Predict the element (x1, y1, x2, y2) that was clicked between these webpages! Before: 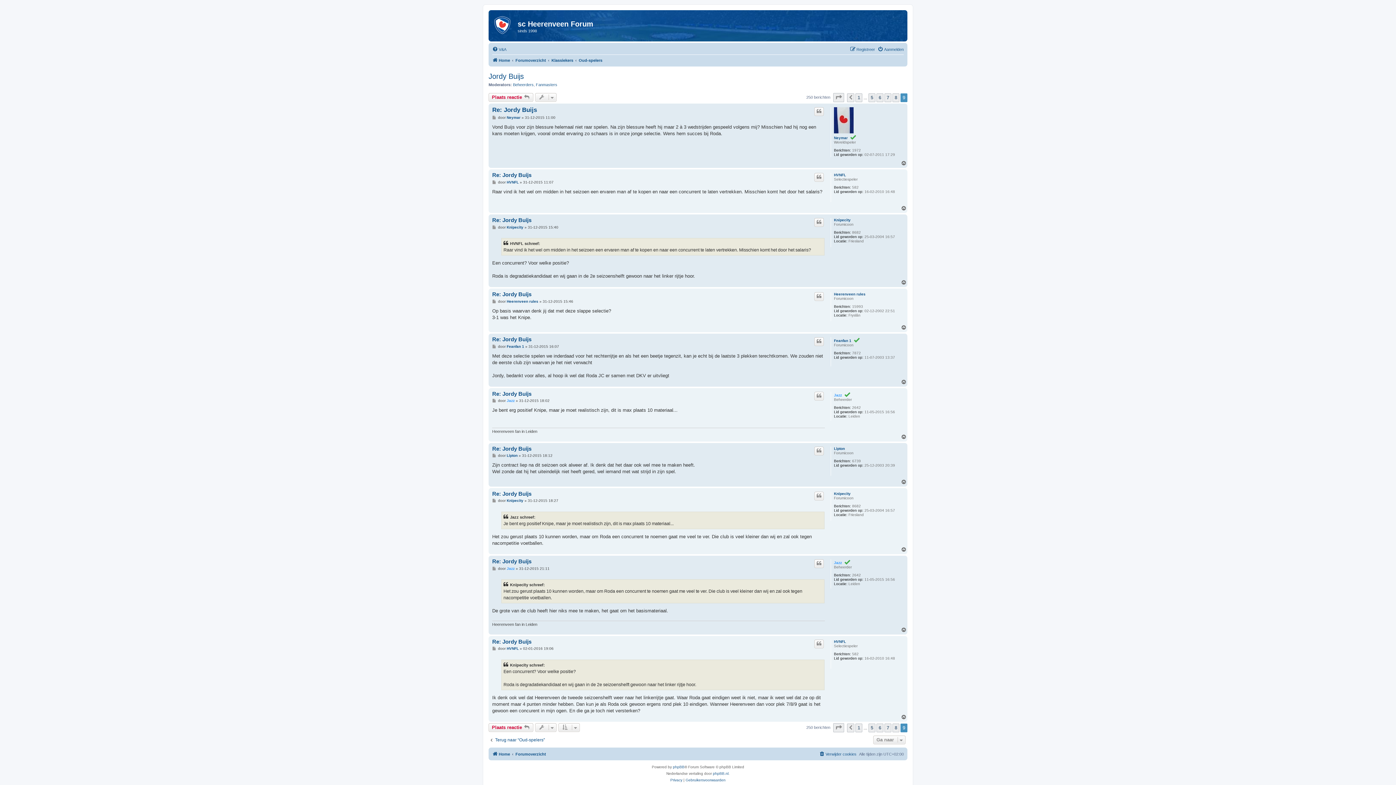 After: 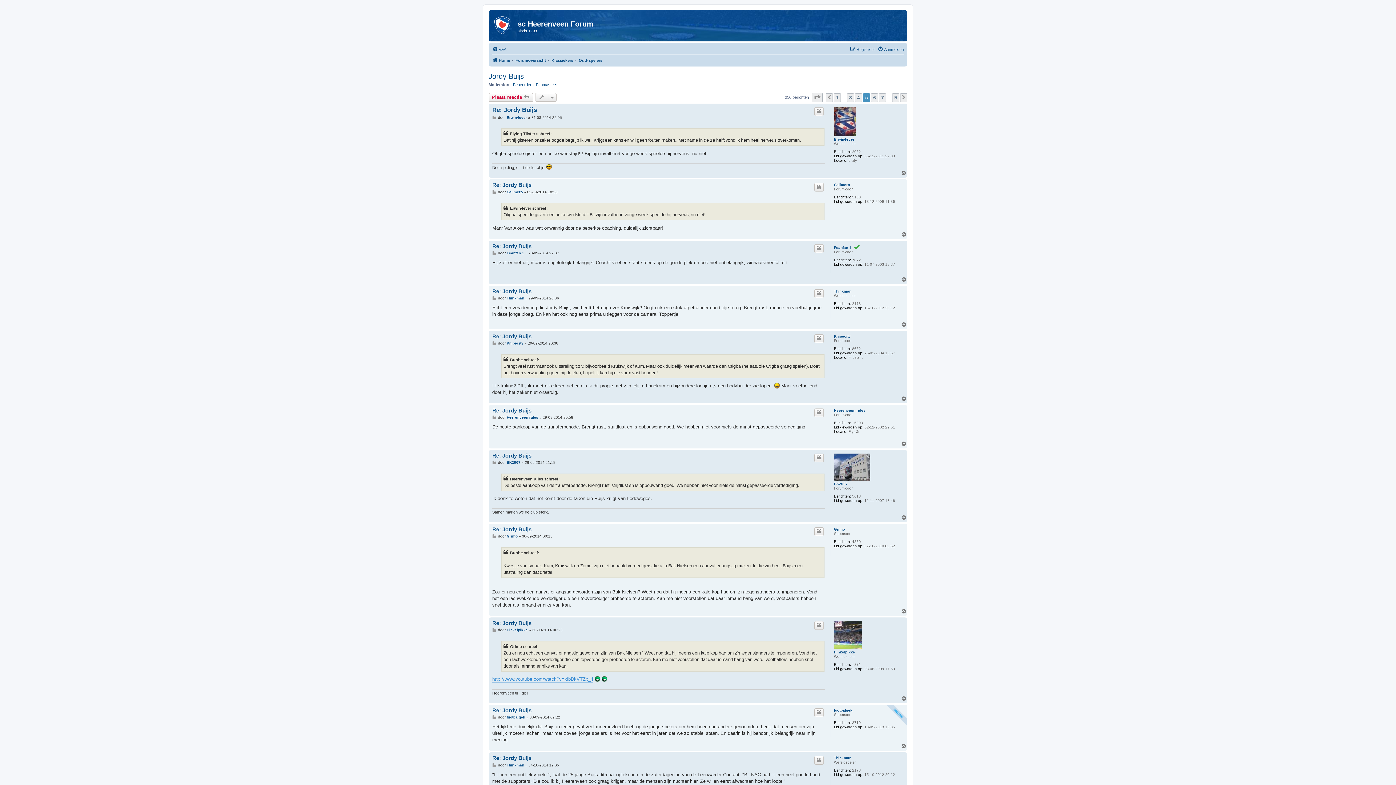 Action: bbox: (868, 723, 875, 732) label: 5